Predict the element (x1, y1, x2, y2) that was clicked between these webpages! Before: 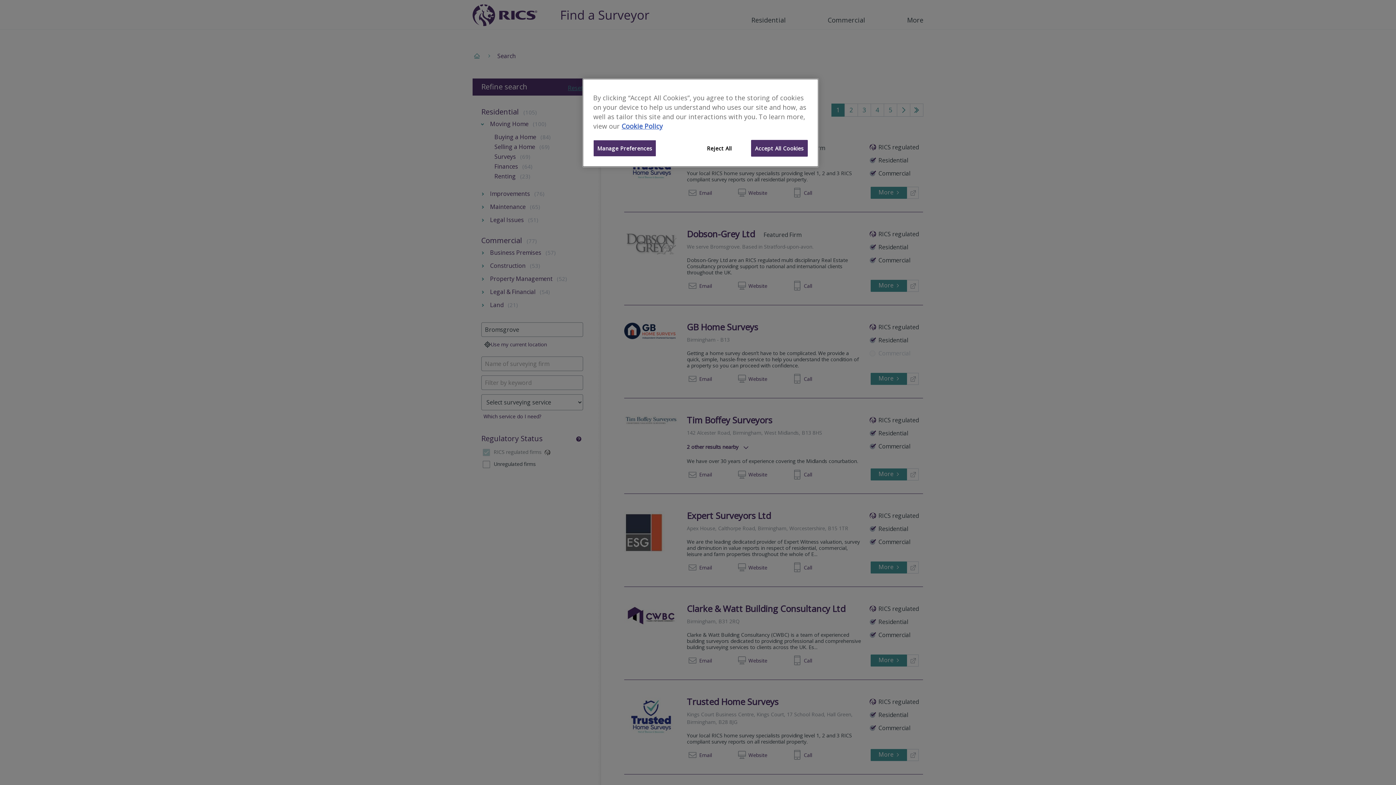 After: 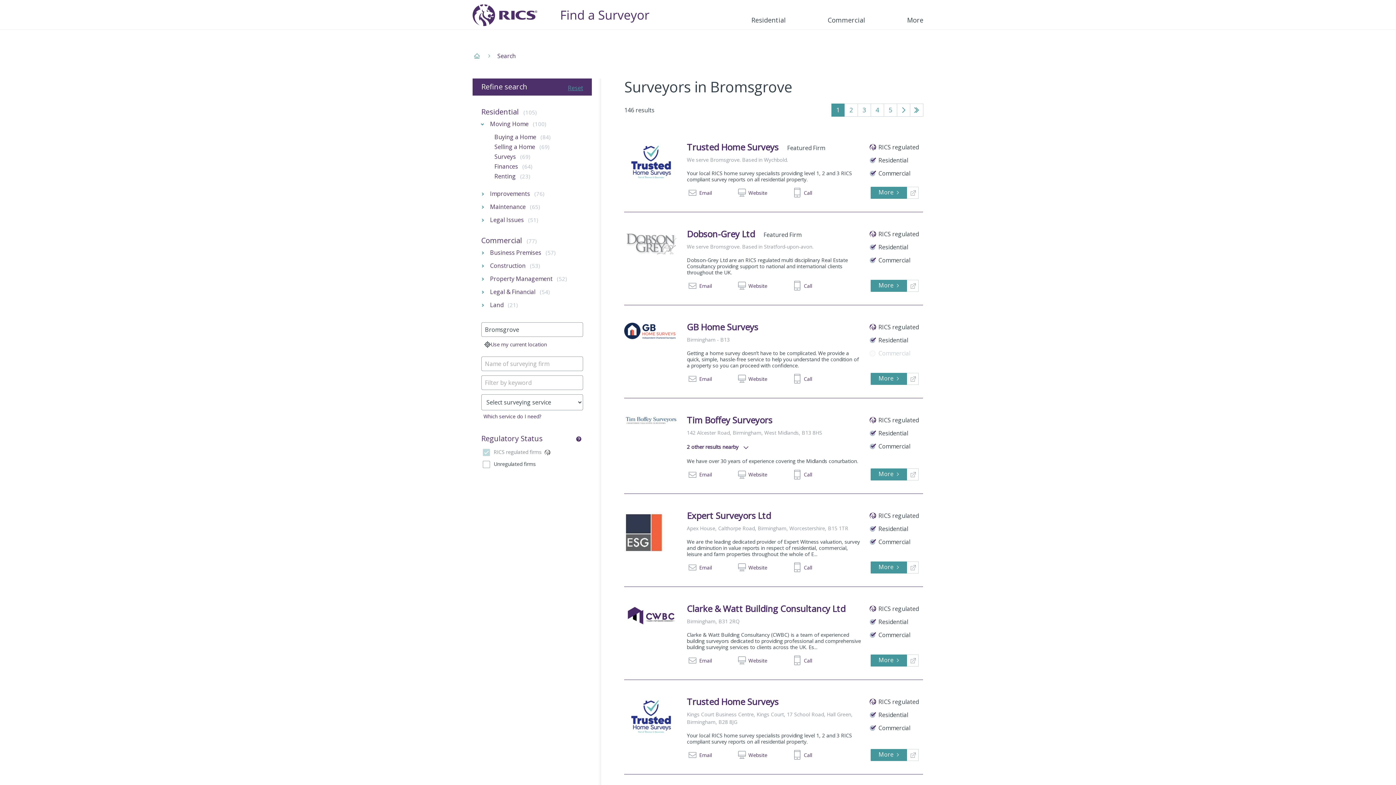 Action: bbox: (694, 140, 744, 156) label: Reject All